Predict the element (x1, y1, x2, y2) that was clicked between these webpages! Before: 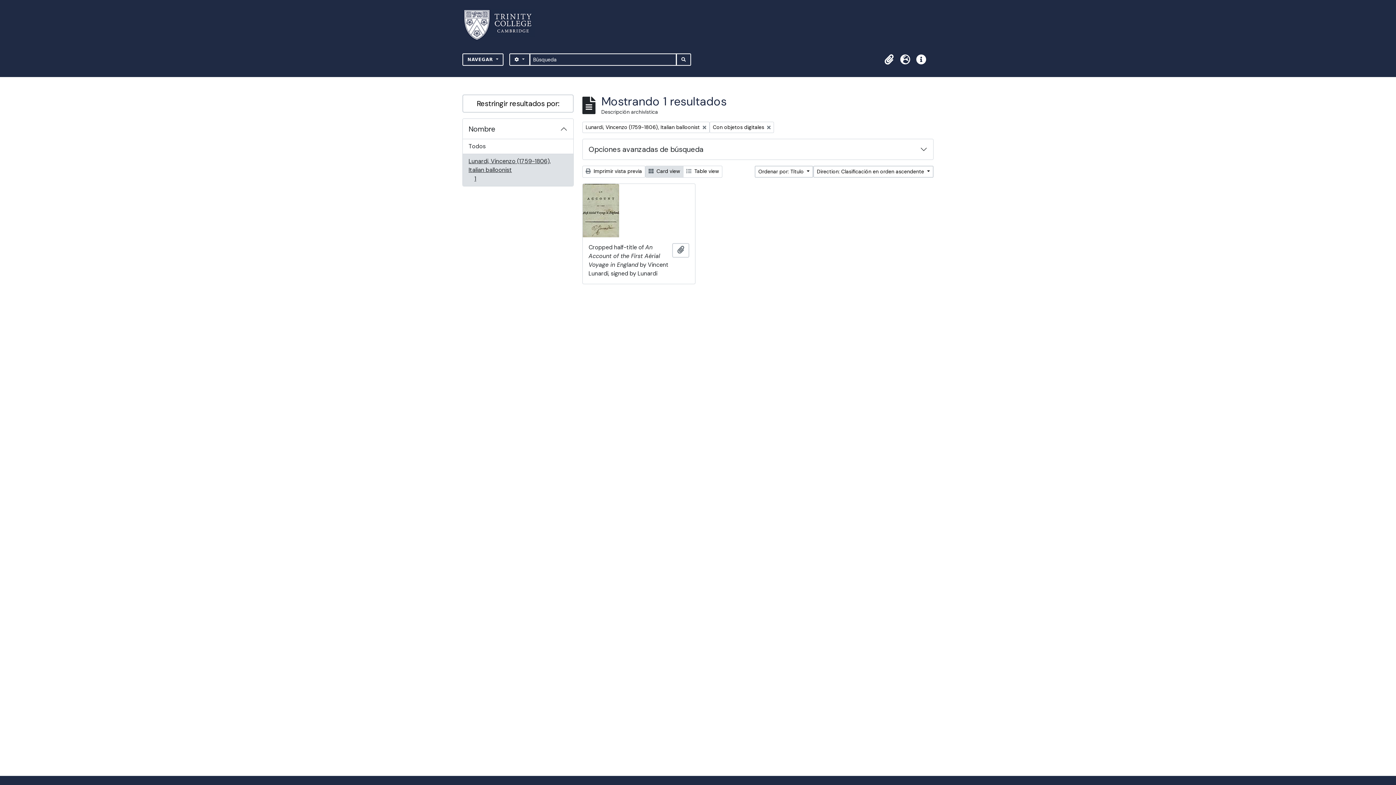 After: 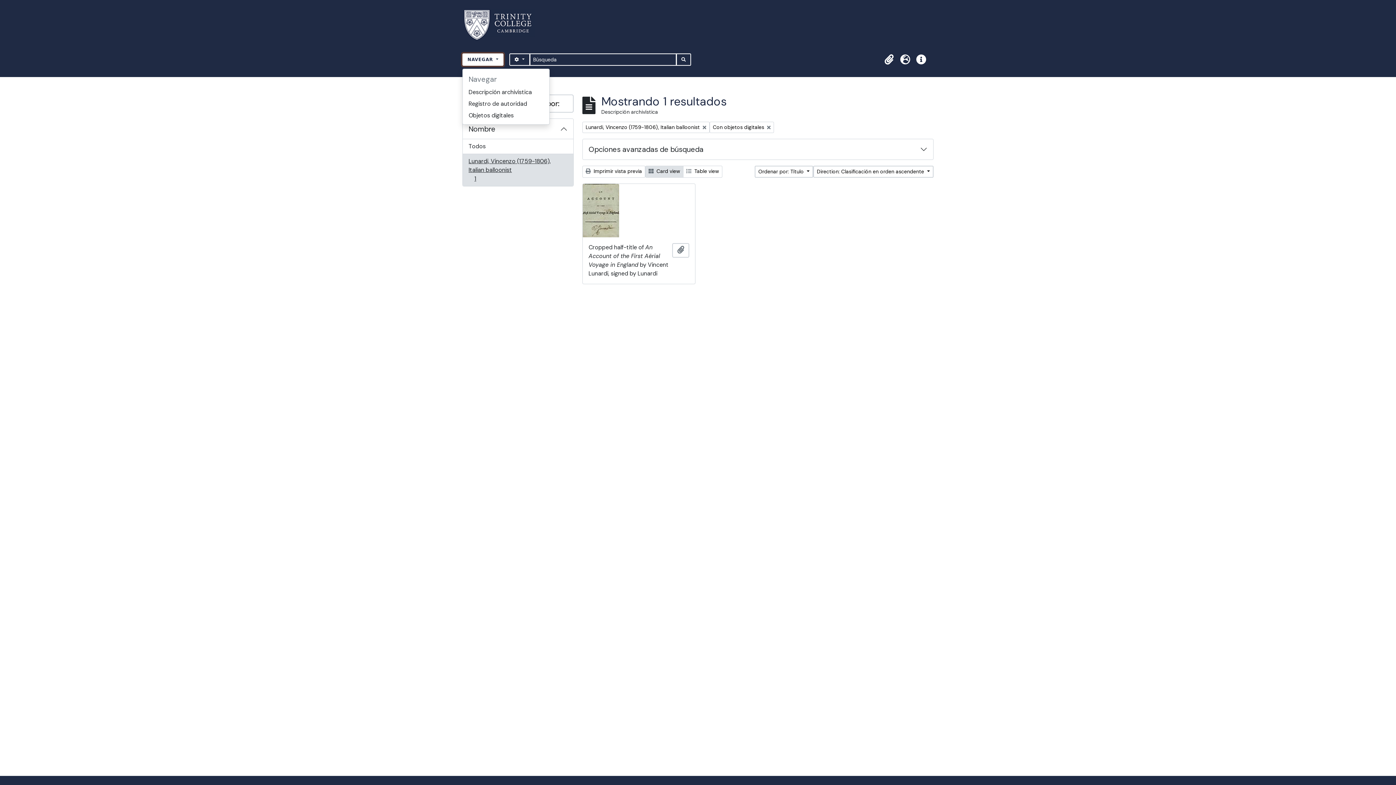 Action: label: NAVEGAR  bbox: (462, 53, 503, 65)